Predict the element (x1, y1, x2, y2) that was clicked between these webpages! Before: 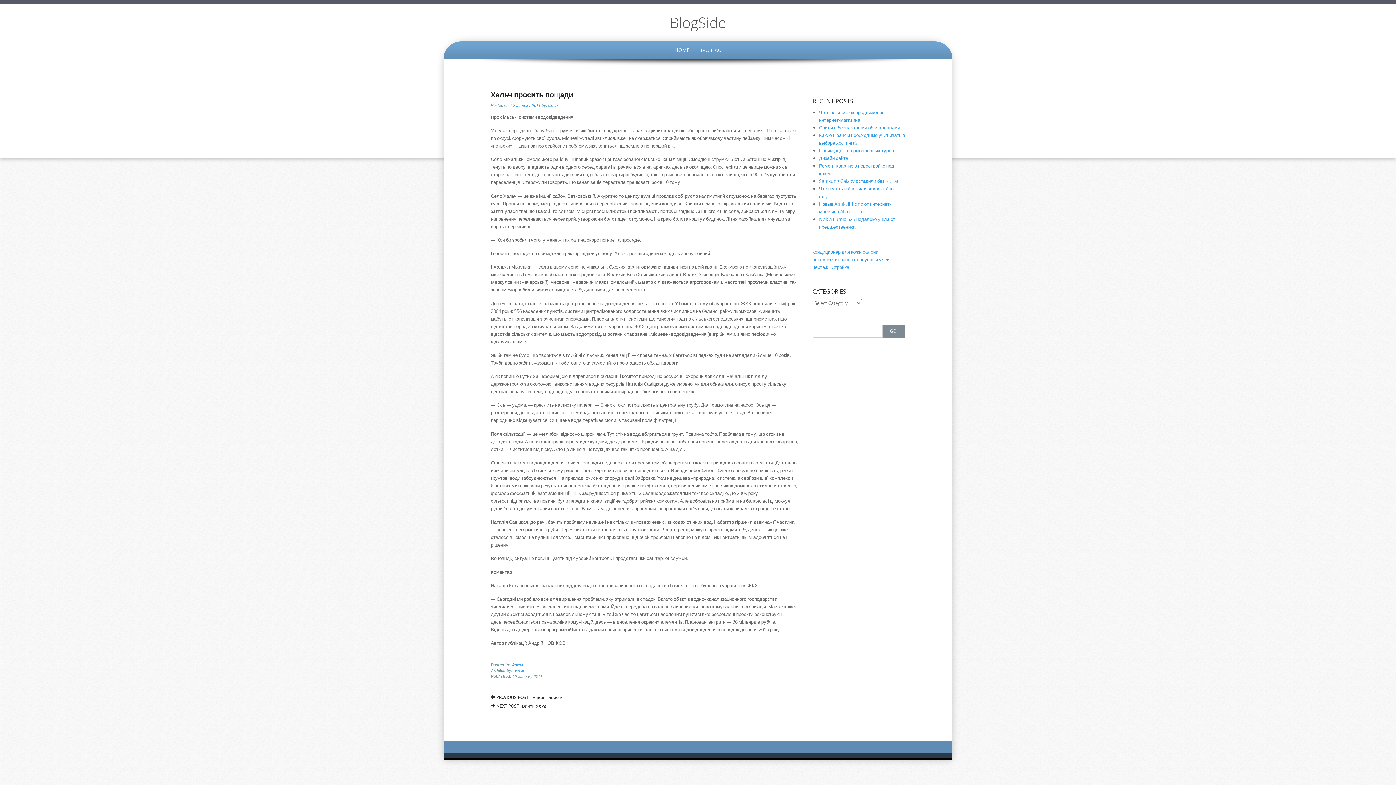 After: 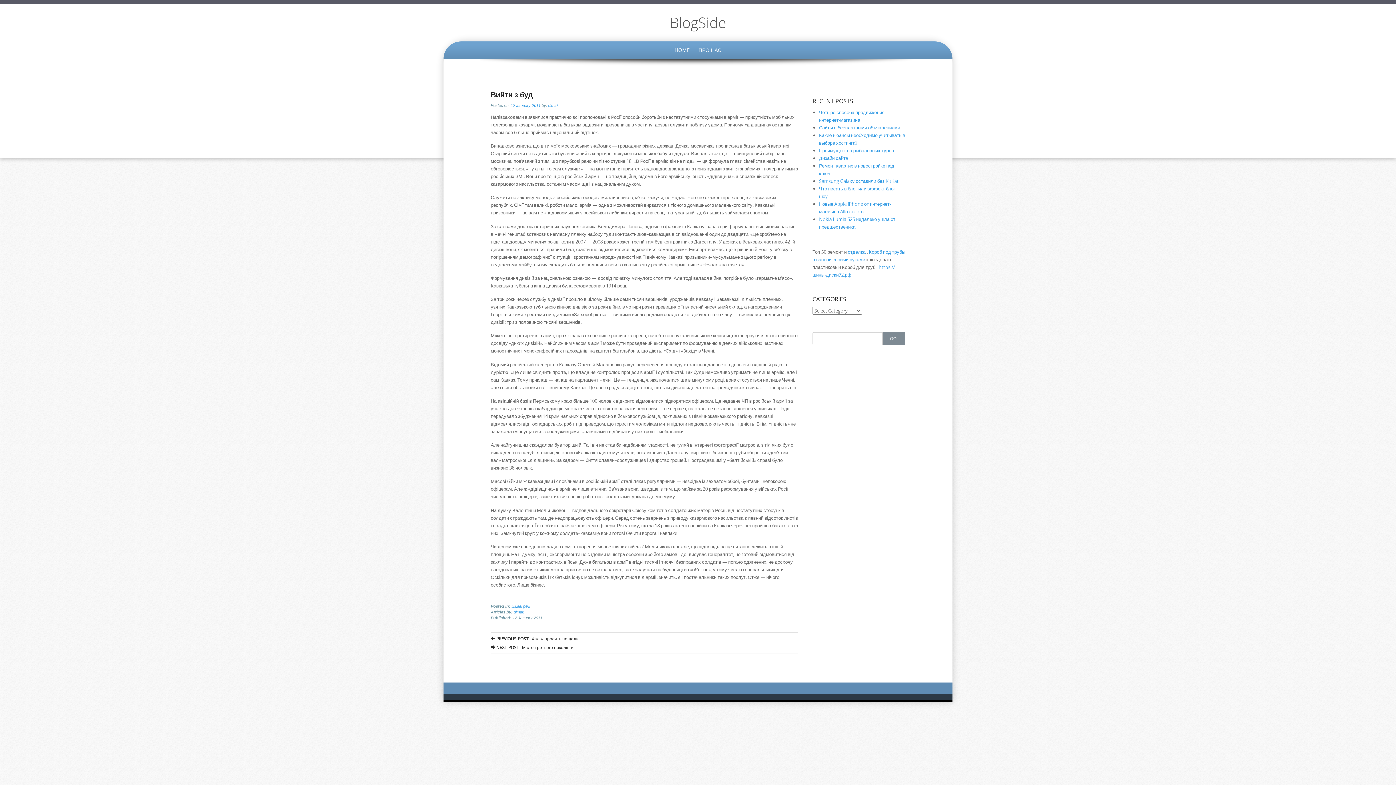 Action: bbox: (490, 701, 798, 710) label:  NEXT POSTВийти з буд